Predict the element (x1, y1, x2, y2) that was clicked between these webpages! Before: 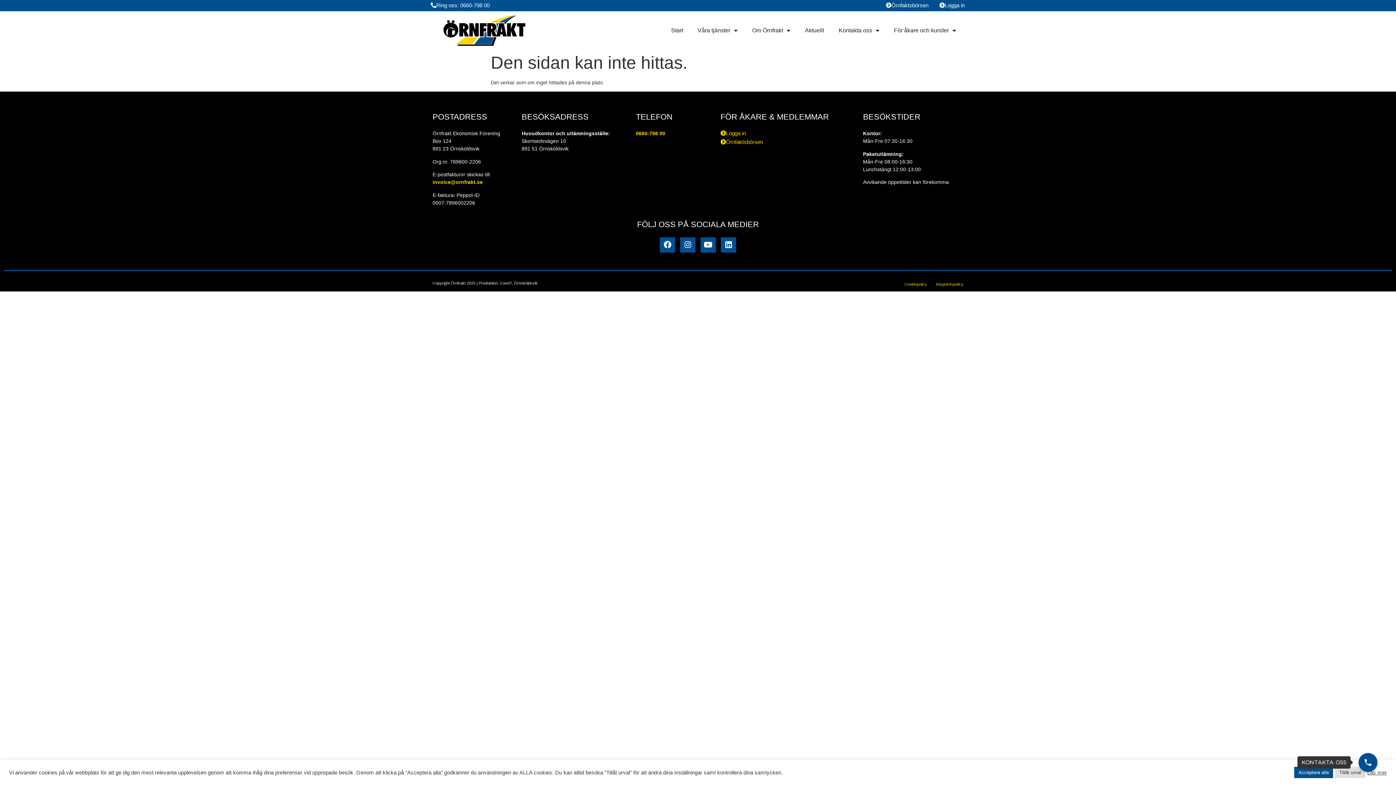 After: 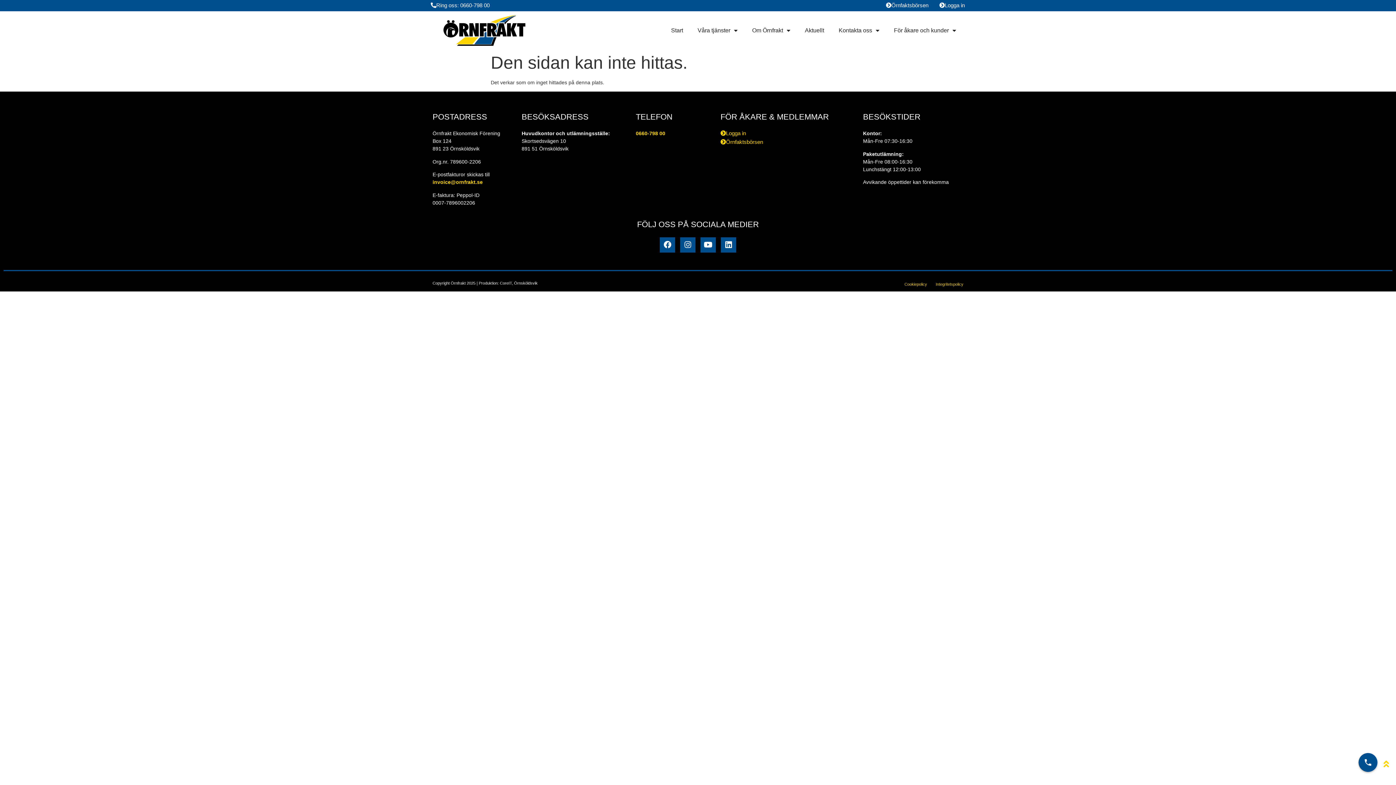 Action: label: Acceptera alla bbox: (1294, 767, 1333, 778)